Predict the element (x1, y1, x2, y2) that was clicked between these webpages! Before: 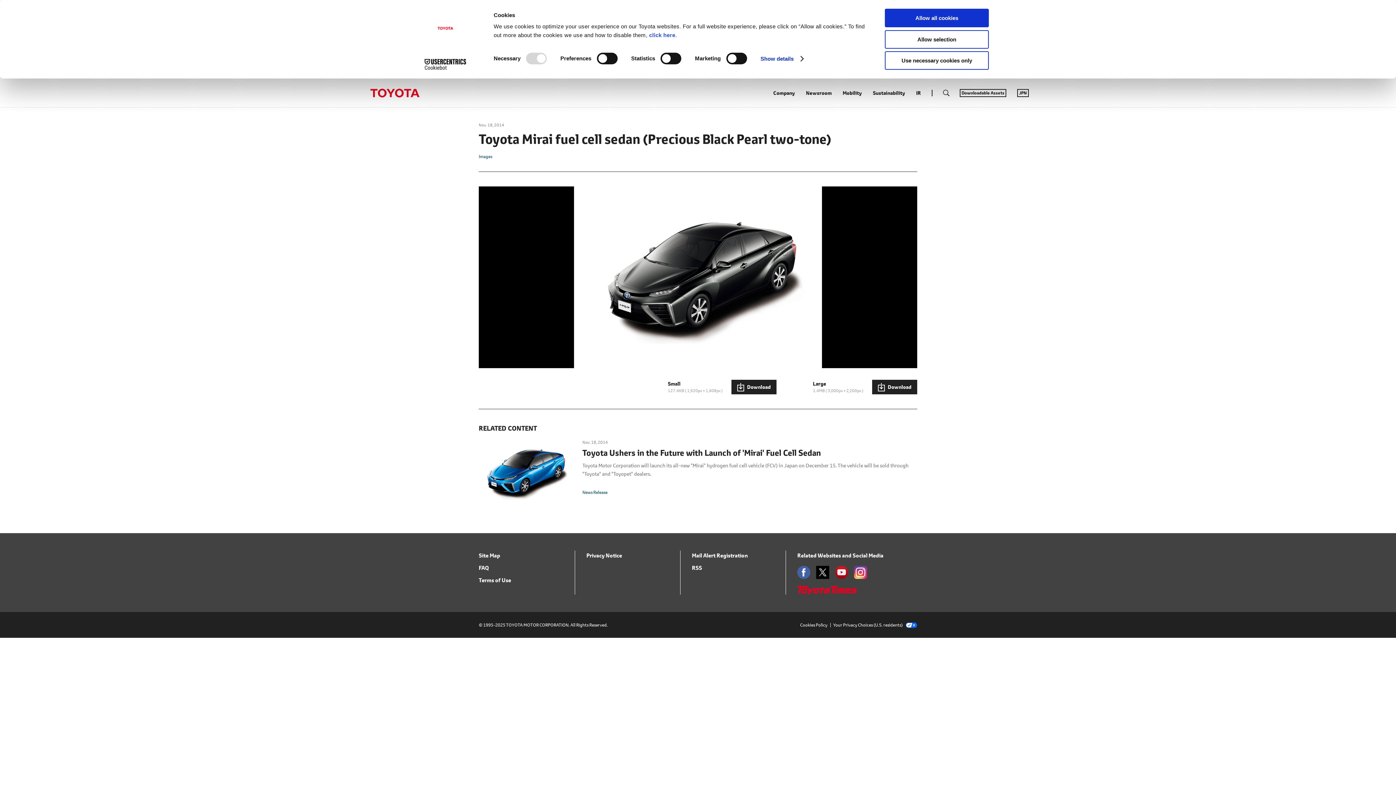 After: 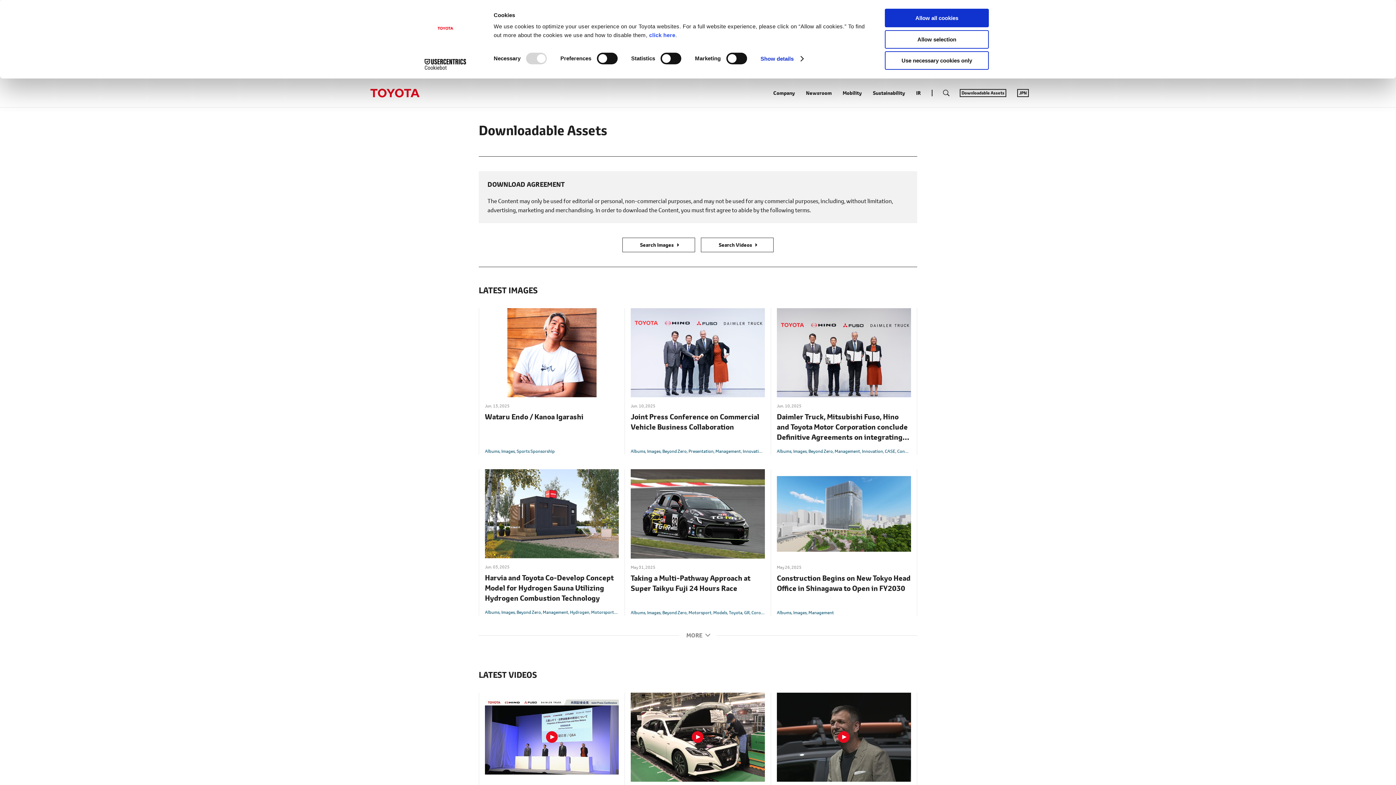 Action: label: Downloadable Assets bbox: (960, 89, 1006, 97)